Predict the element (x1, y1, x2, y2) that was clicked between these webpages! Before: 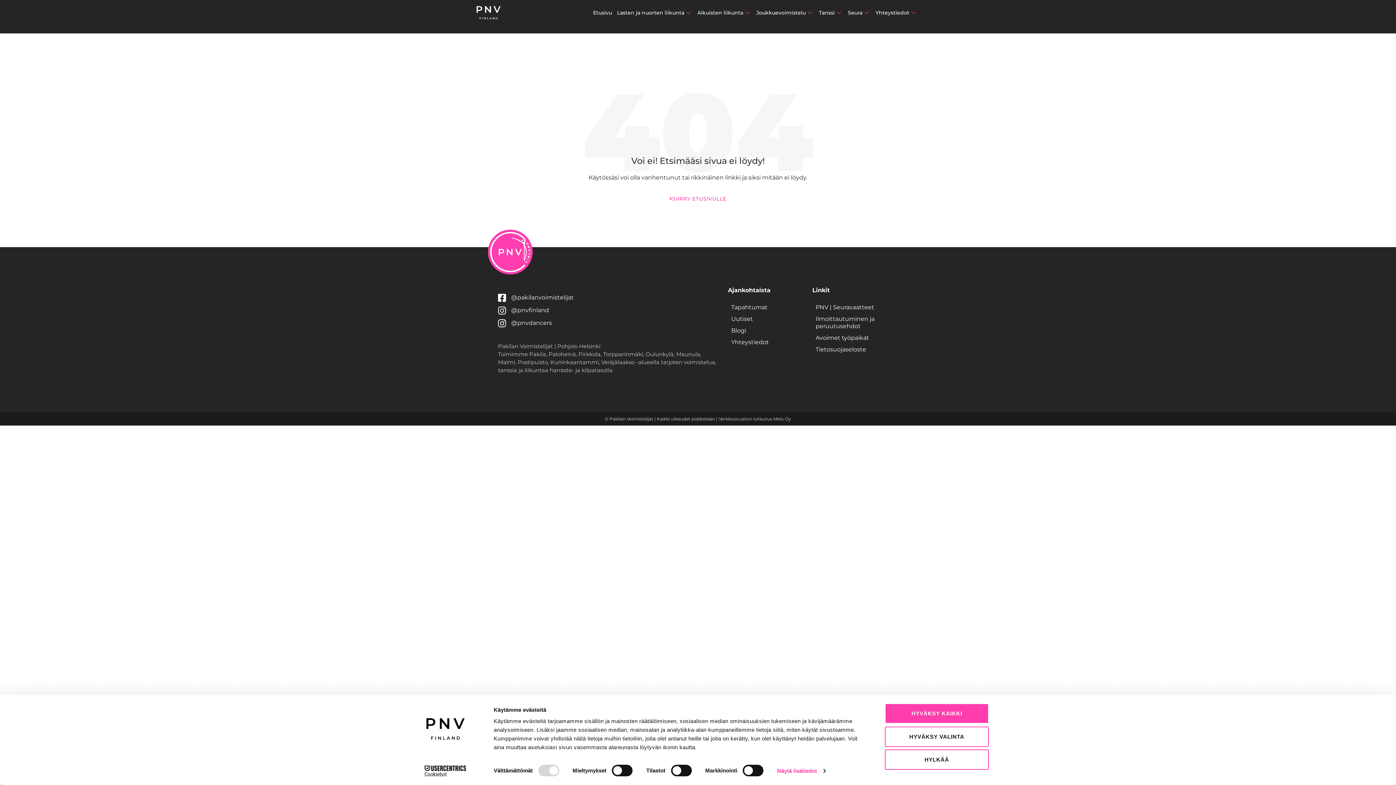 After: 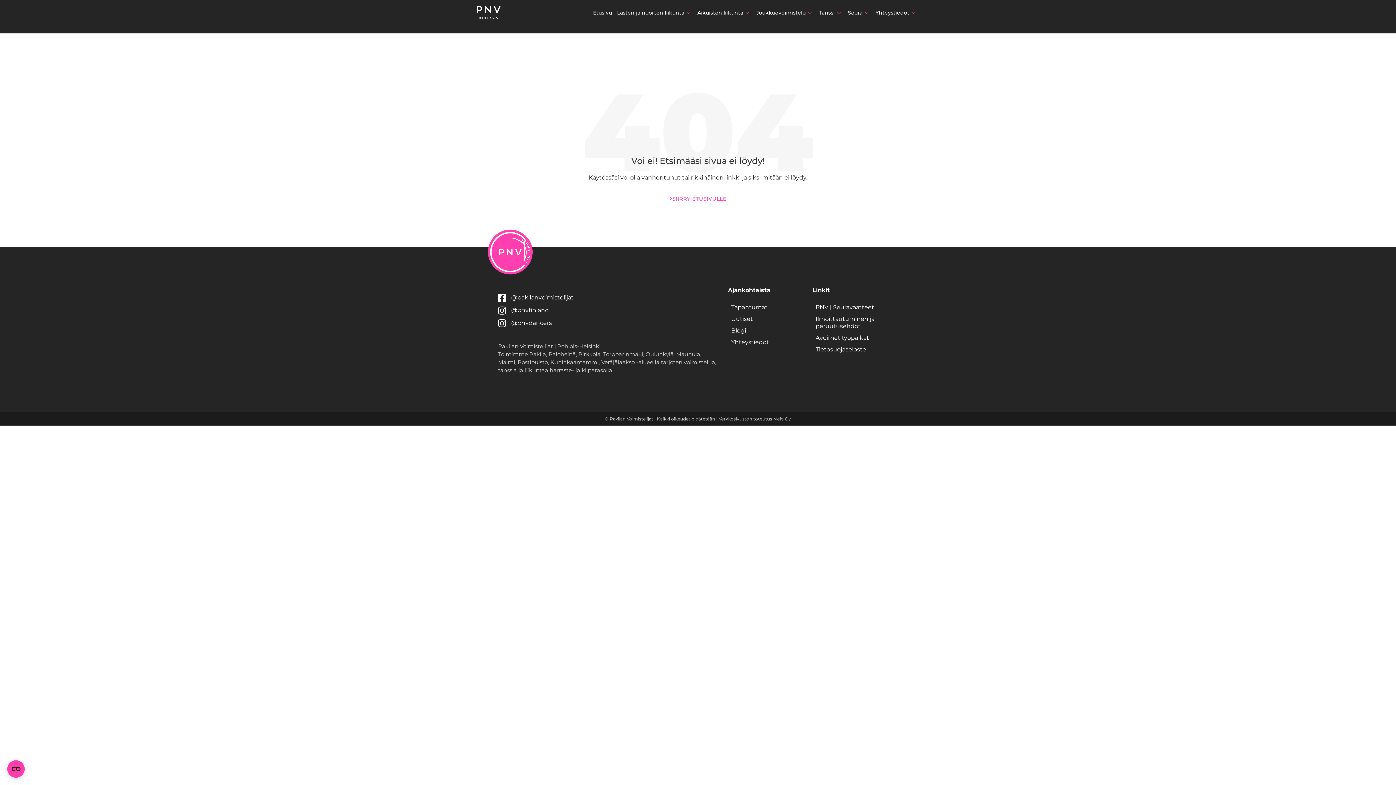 Action: label: HYVÄKSY KAIKKI bbox: (885, 703, 989, 724)